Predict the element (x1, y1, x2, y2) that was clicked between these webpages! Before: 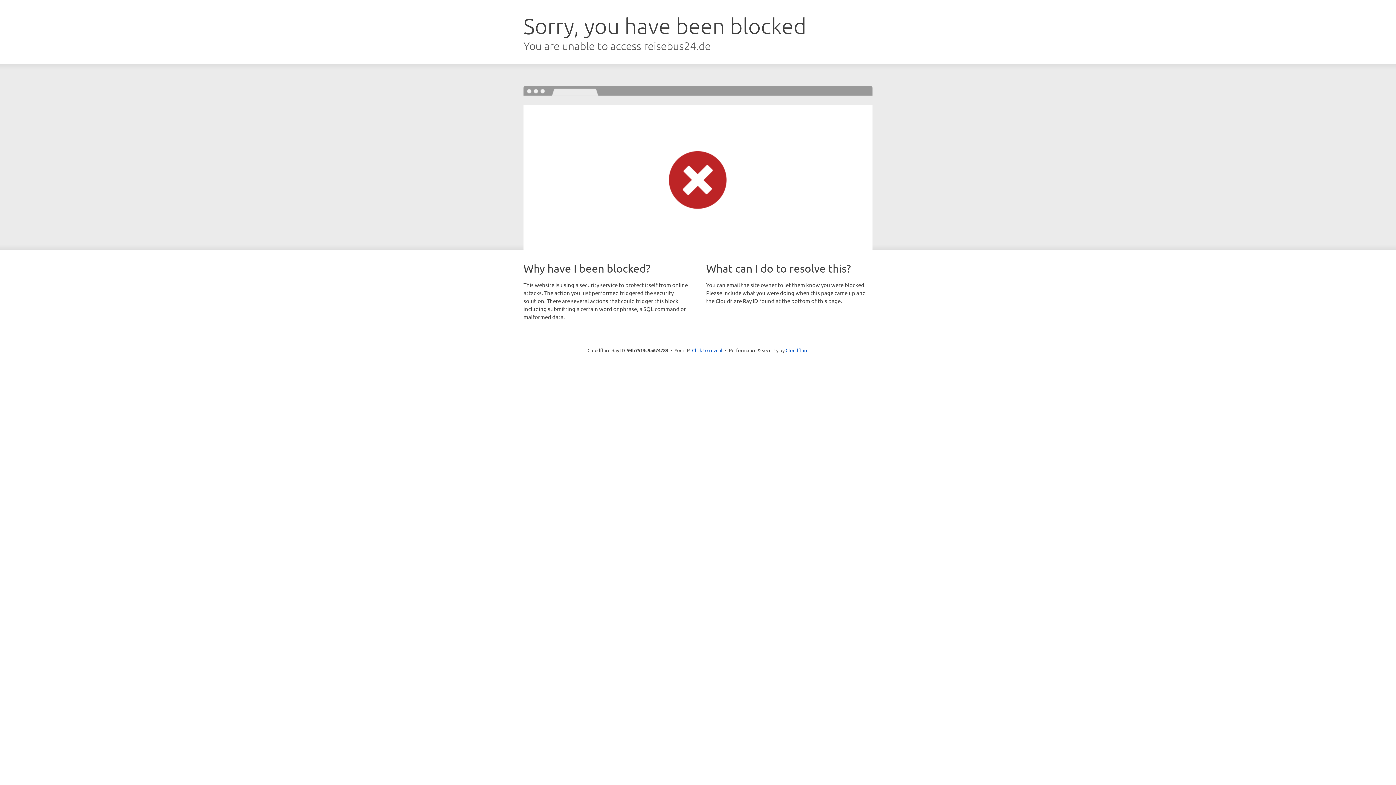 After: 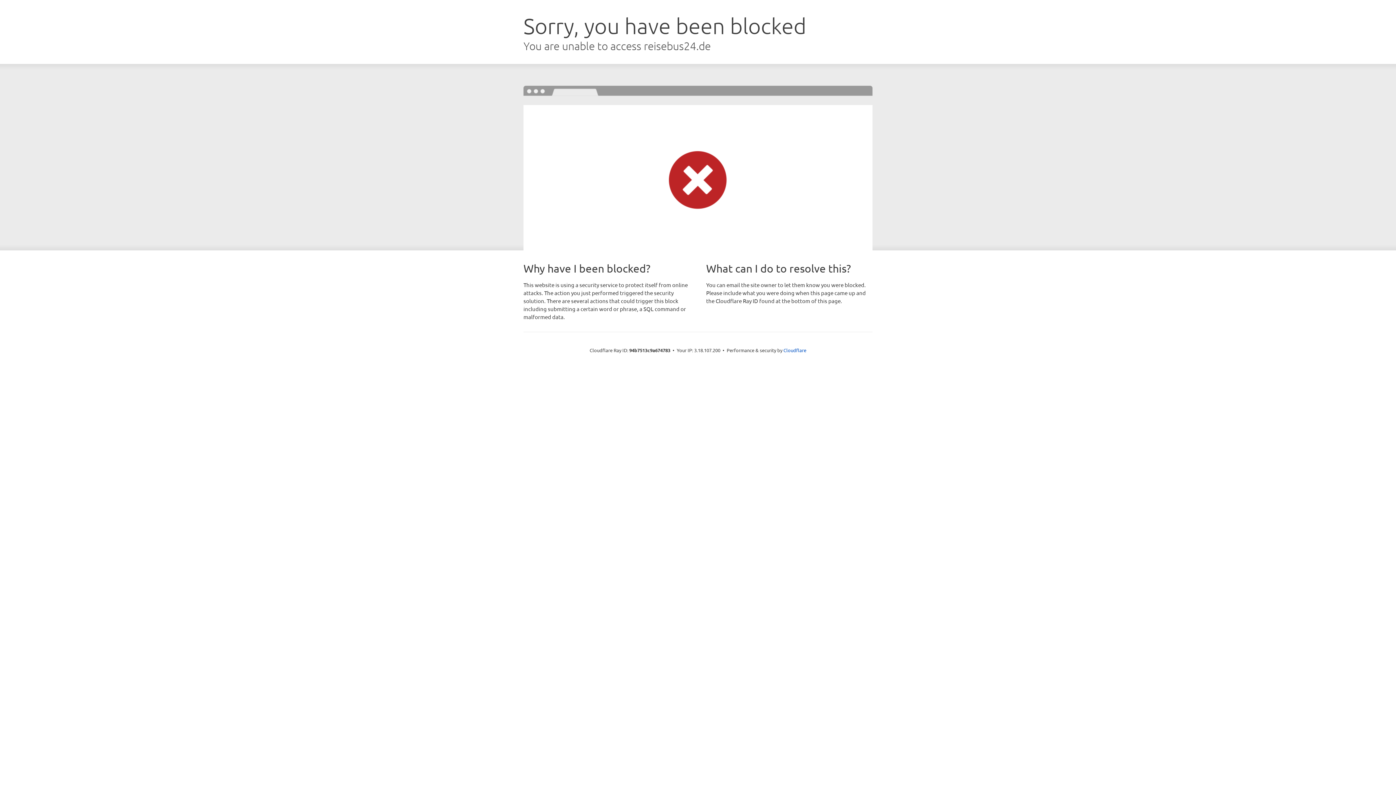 Action: bbox: (692, 346, 722, 353) label: Click to reveal